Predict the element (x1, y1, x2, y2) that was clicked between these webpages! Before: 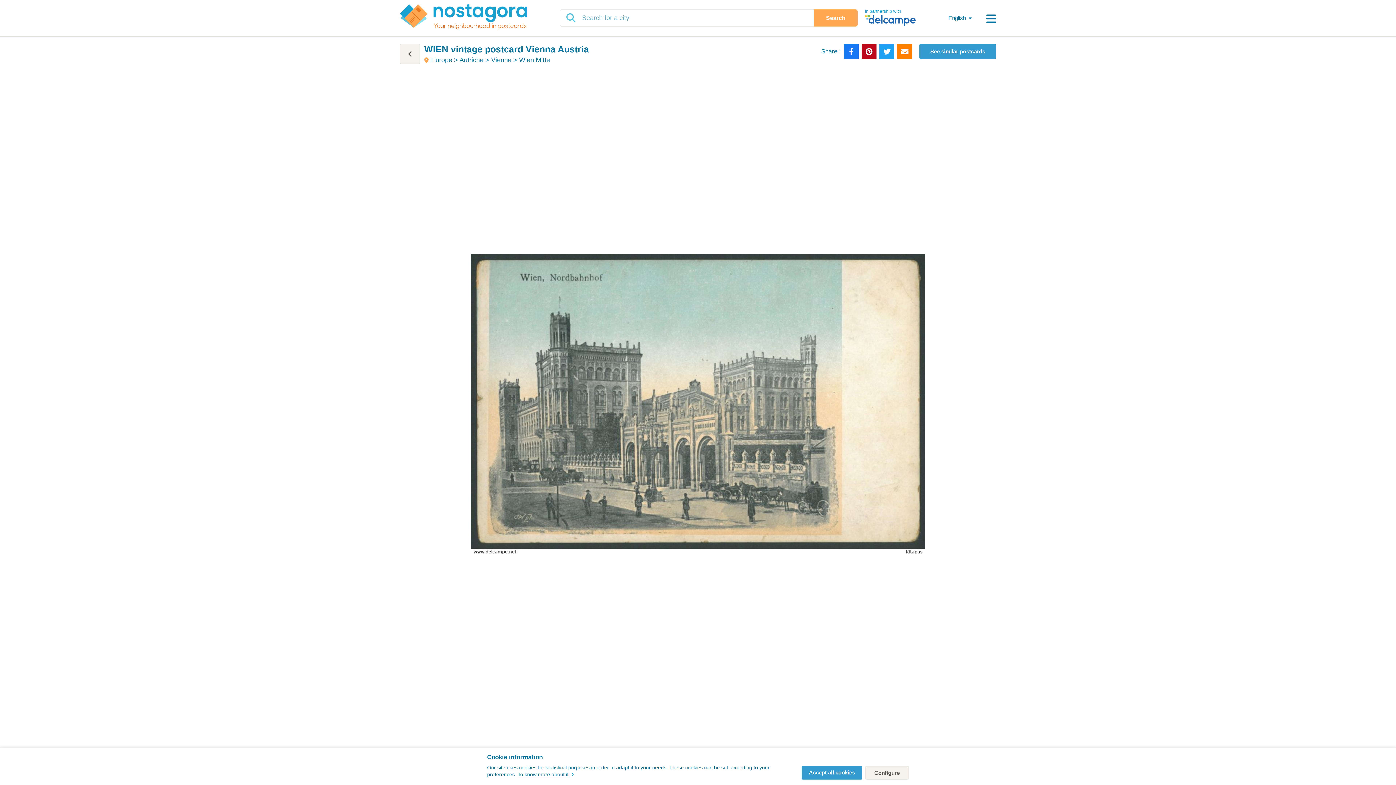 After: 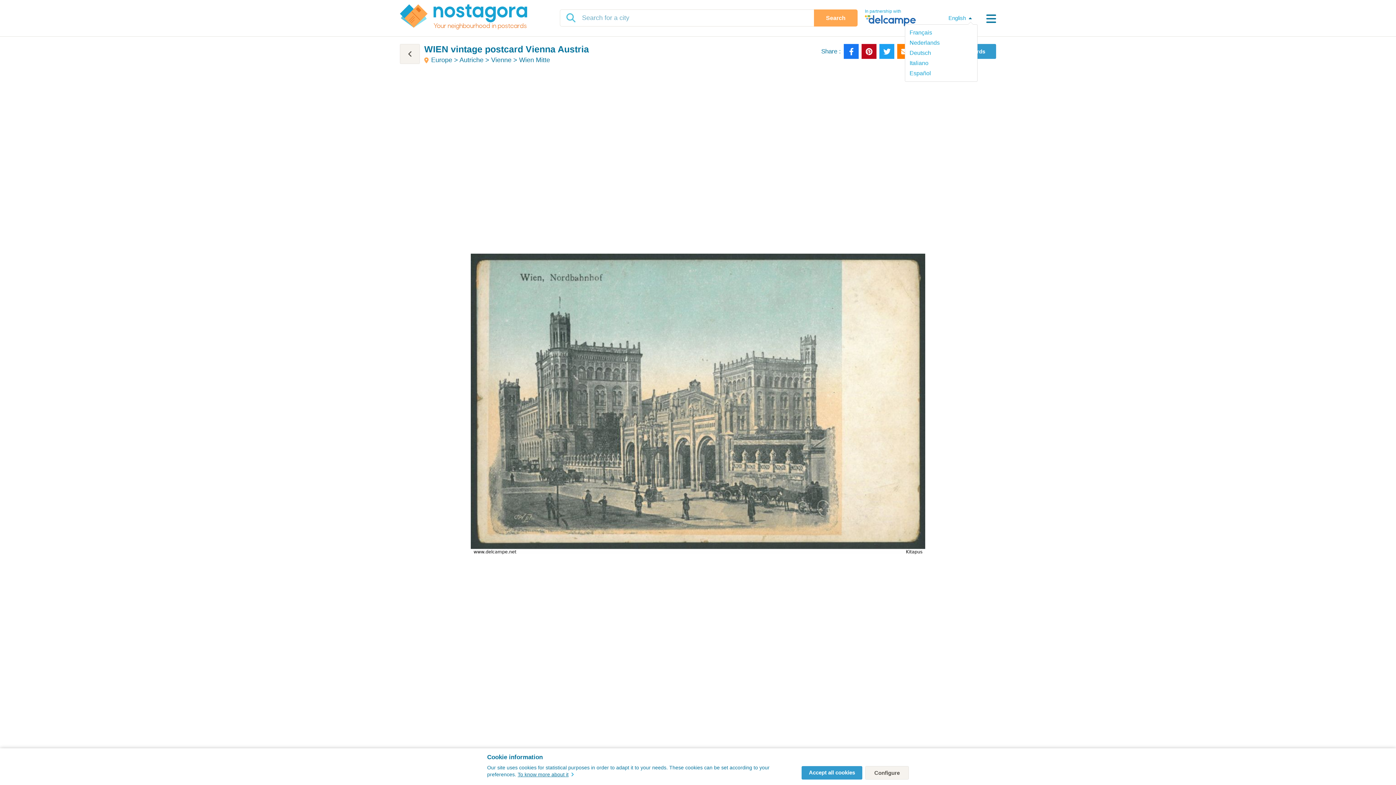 Action: label: English bbox: (948, 14, 972, 21)